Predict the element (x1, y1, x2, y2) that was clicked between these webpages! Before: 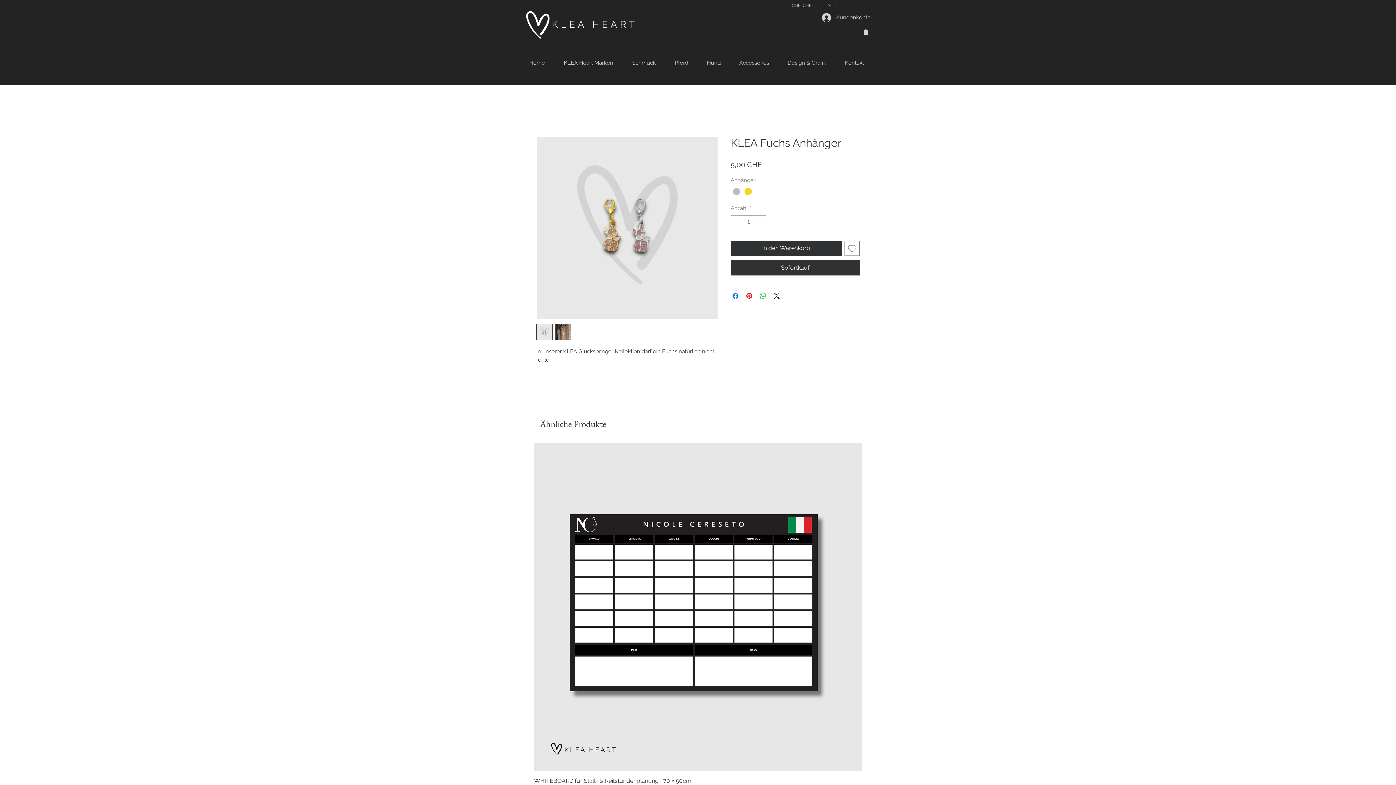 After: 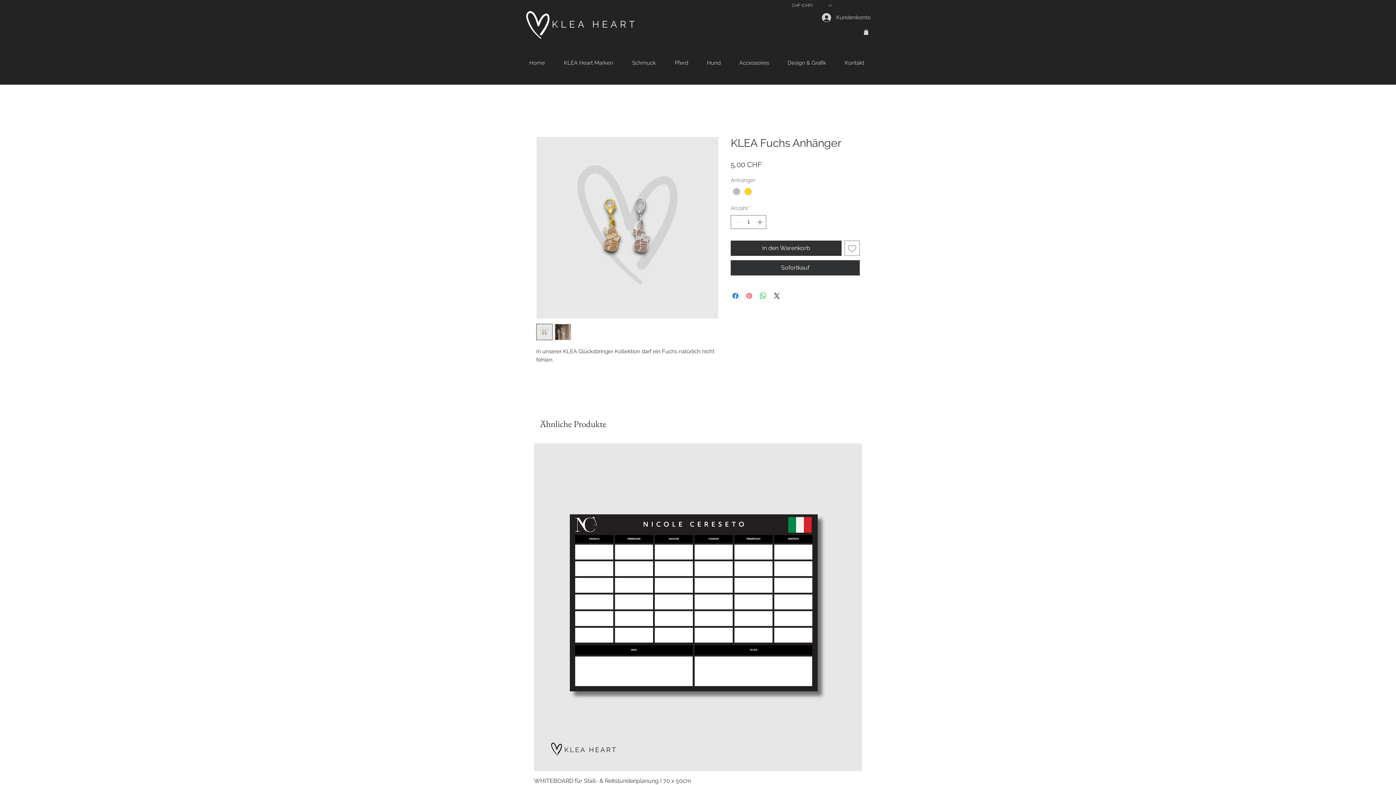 Action: label: Auf Pinterest pinnen bbox: (745, 291, 753, 300)